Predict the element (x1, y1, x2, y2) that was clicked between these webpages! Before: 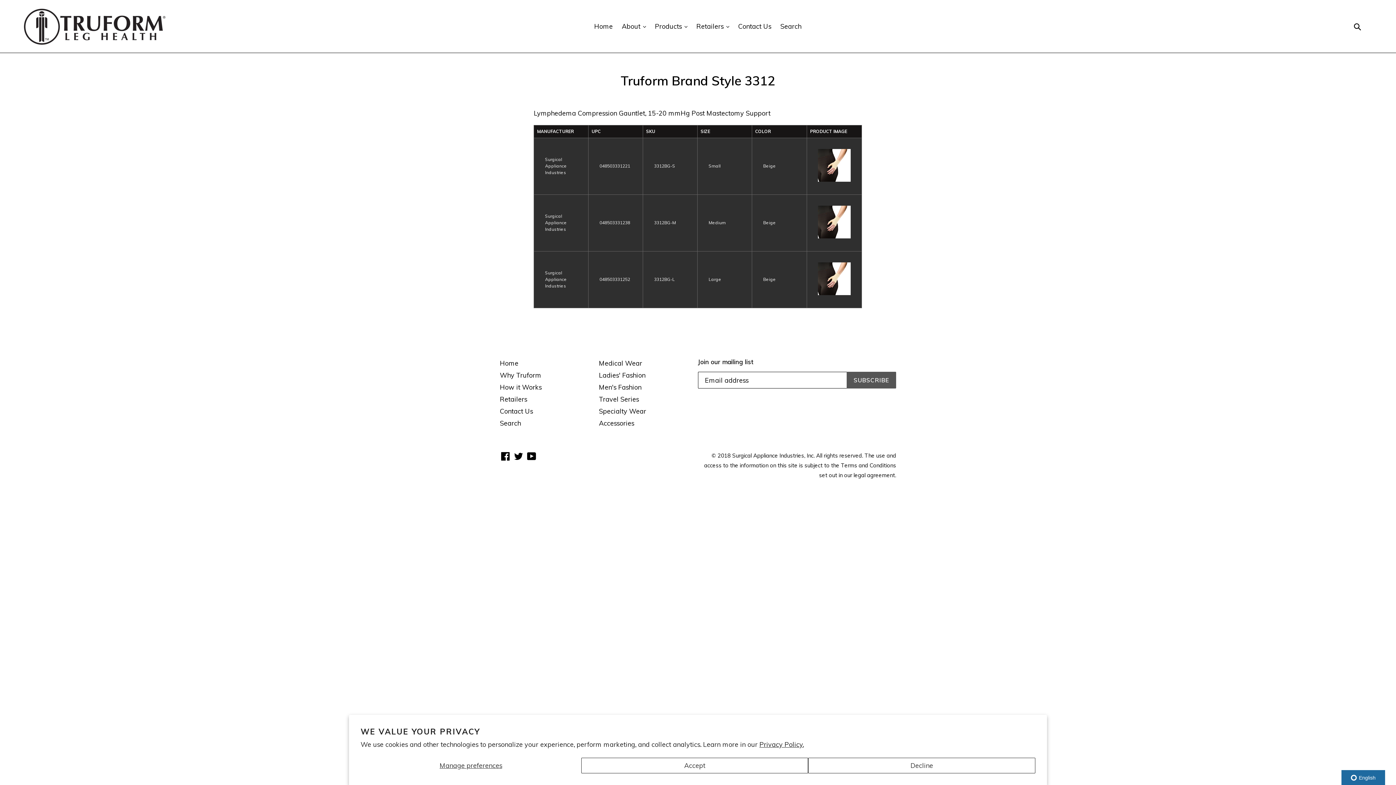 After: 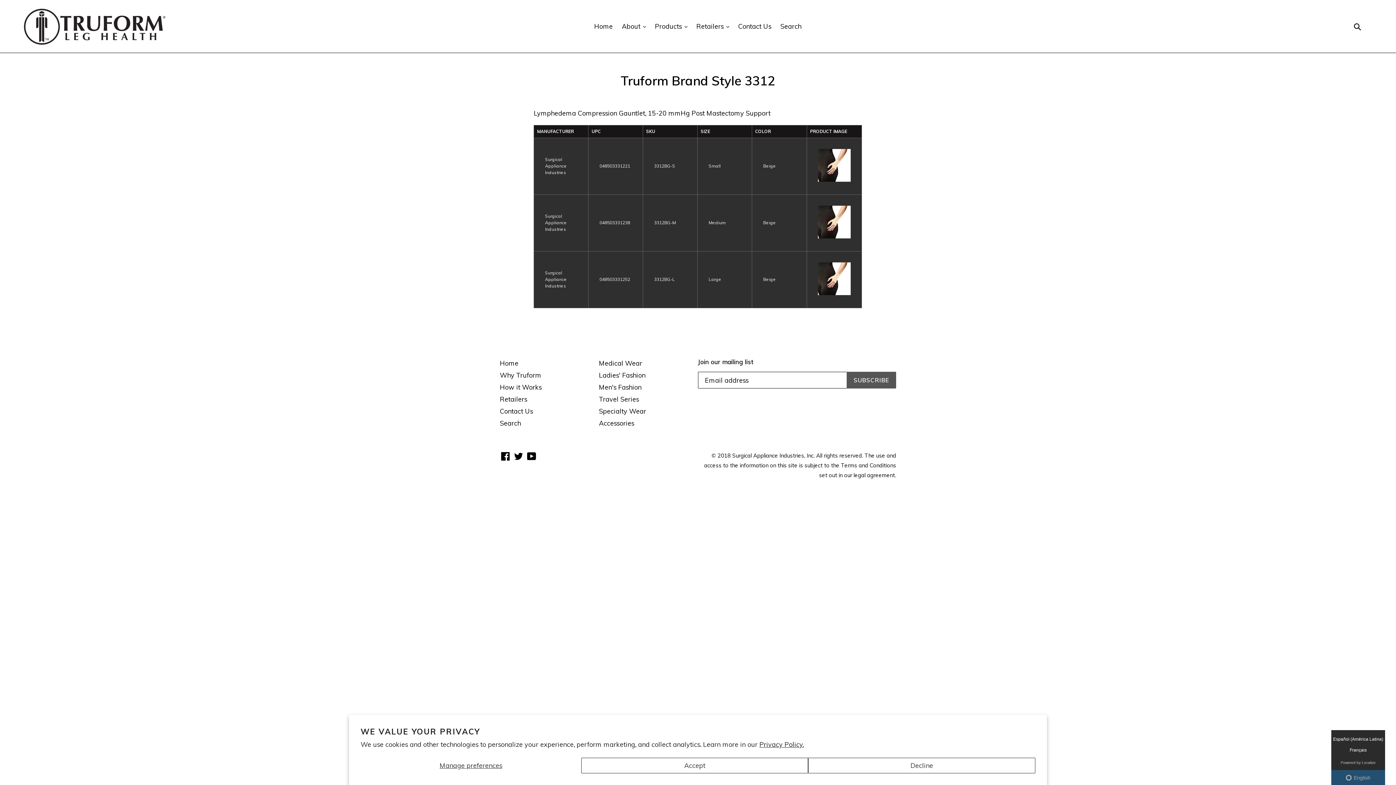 Action: label:  English bbox: (1341, 770, 1385, 785)